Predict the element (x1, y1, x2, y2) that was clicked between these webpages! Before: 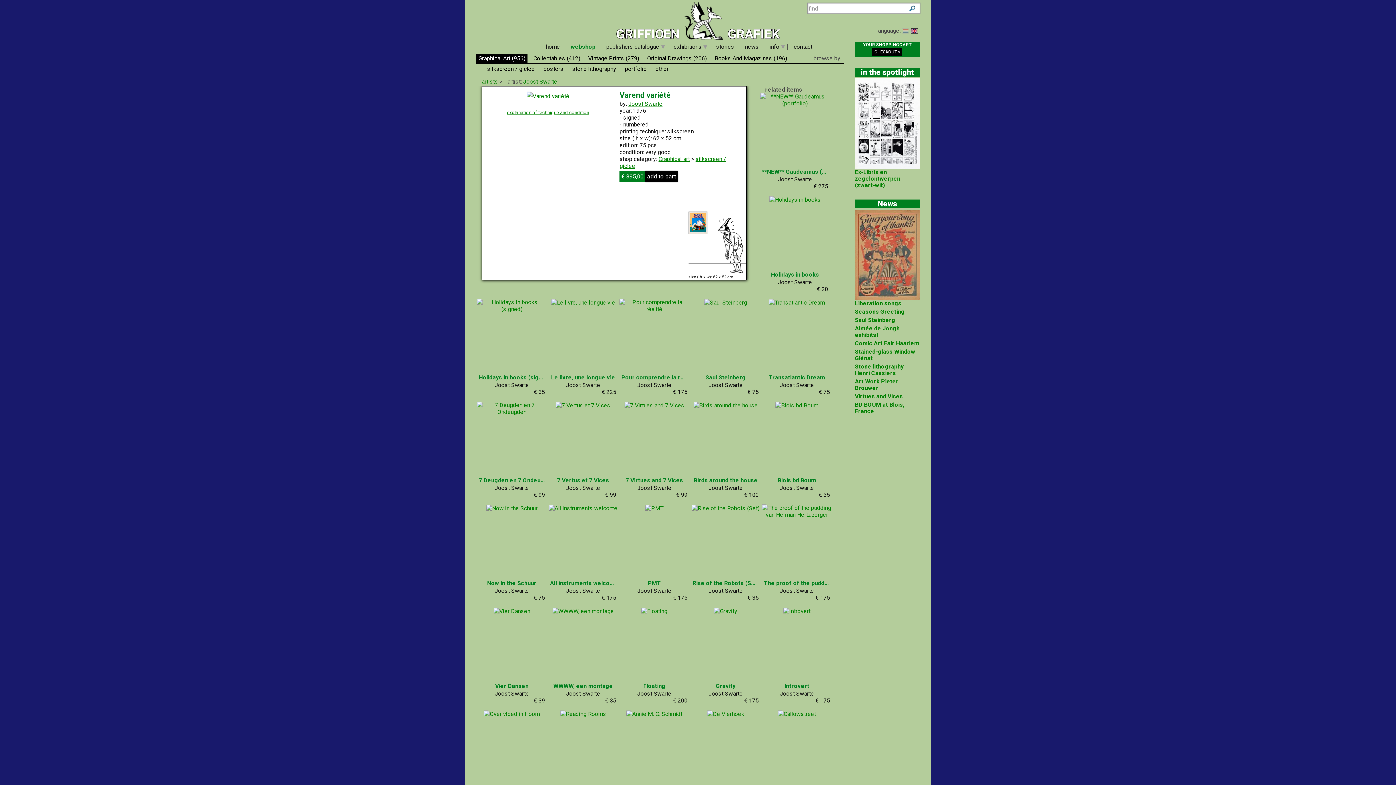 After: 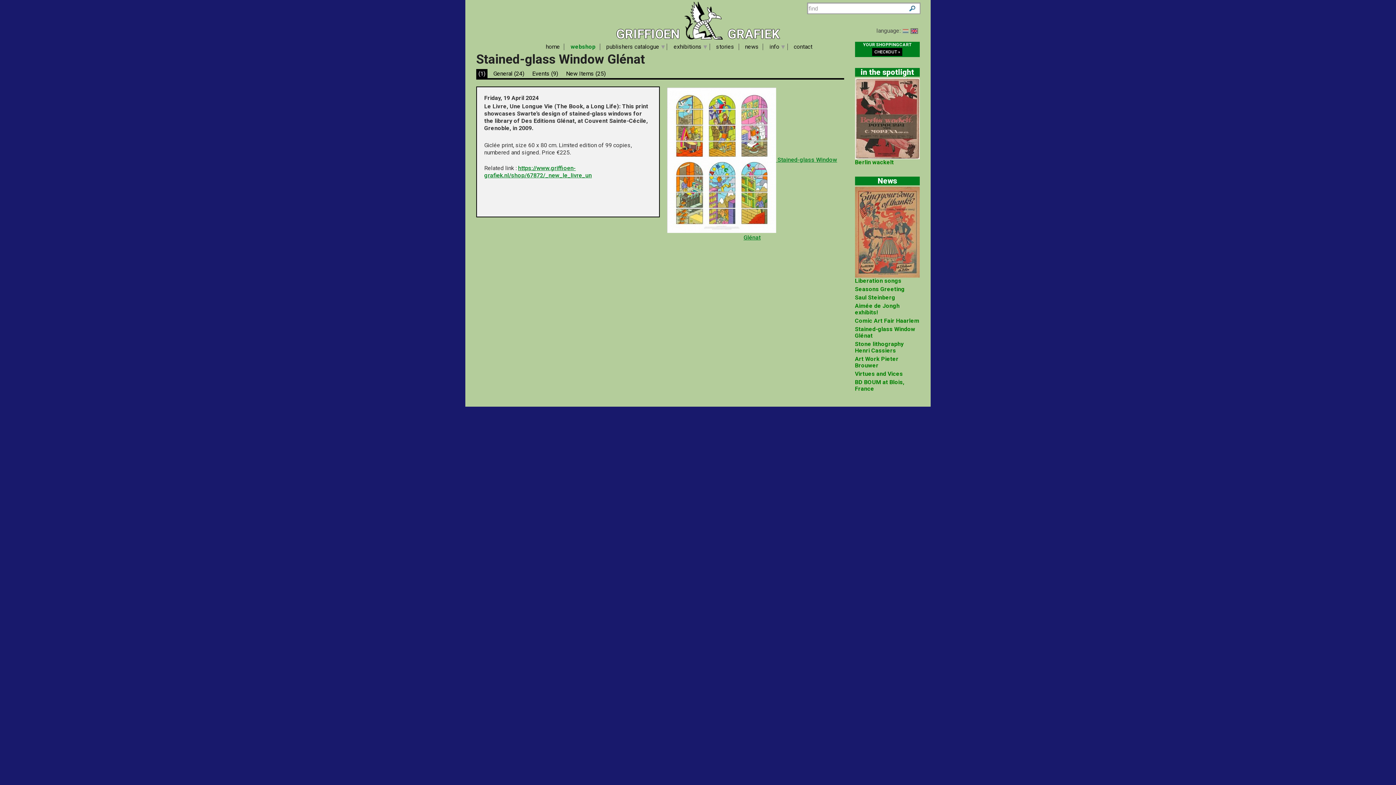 Action: bbox: (855, 348, 915, 361) label: Stained-glass Window Glénat